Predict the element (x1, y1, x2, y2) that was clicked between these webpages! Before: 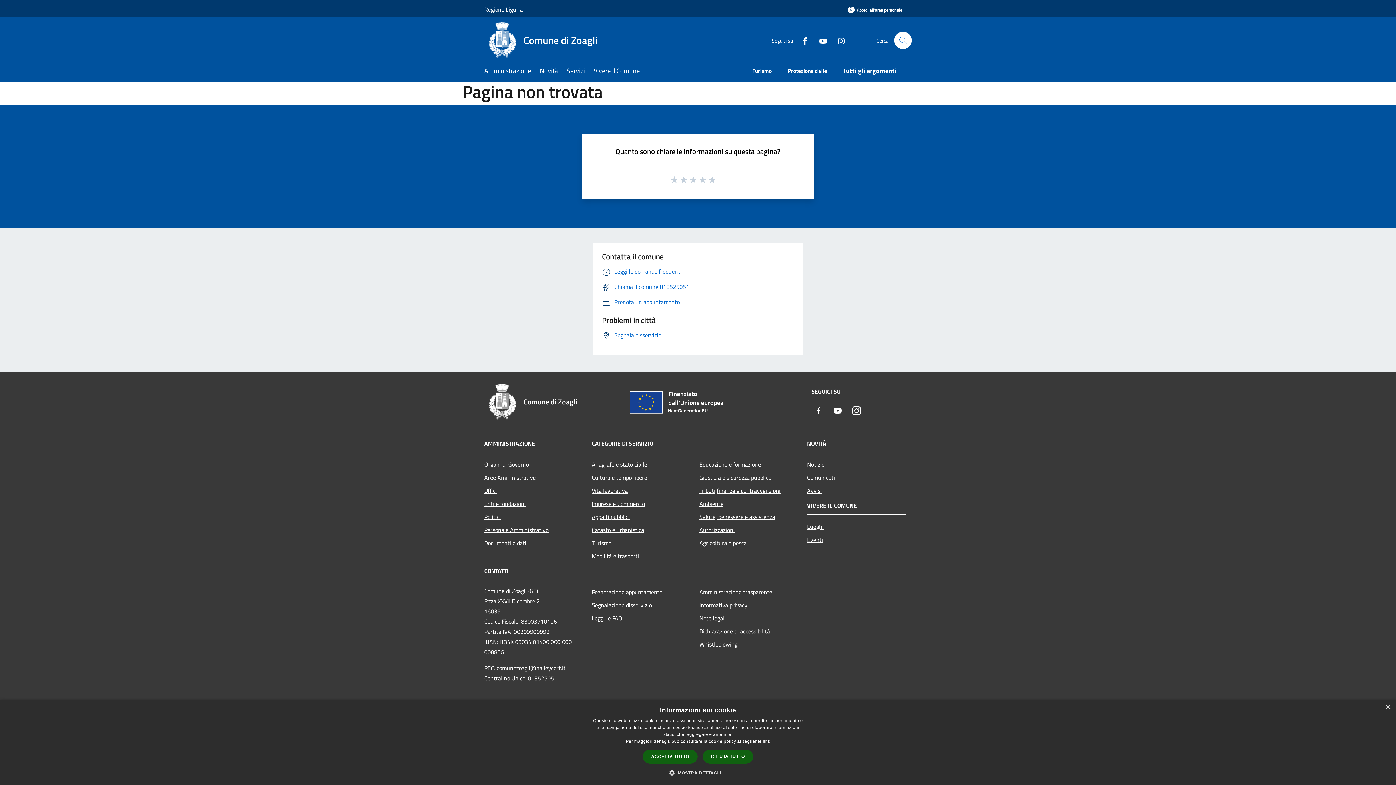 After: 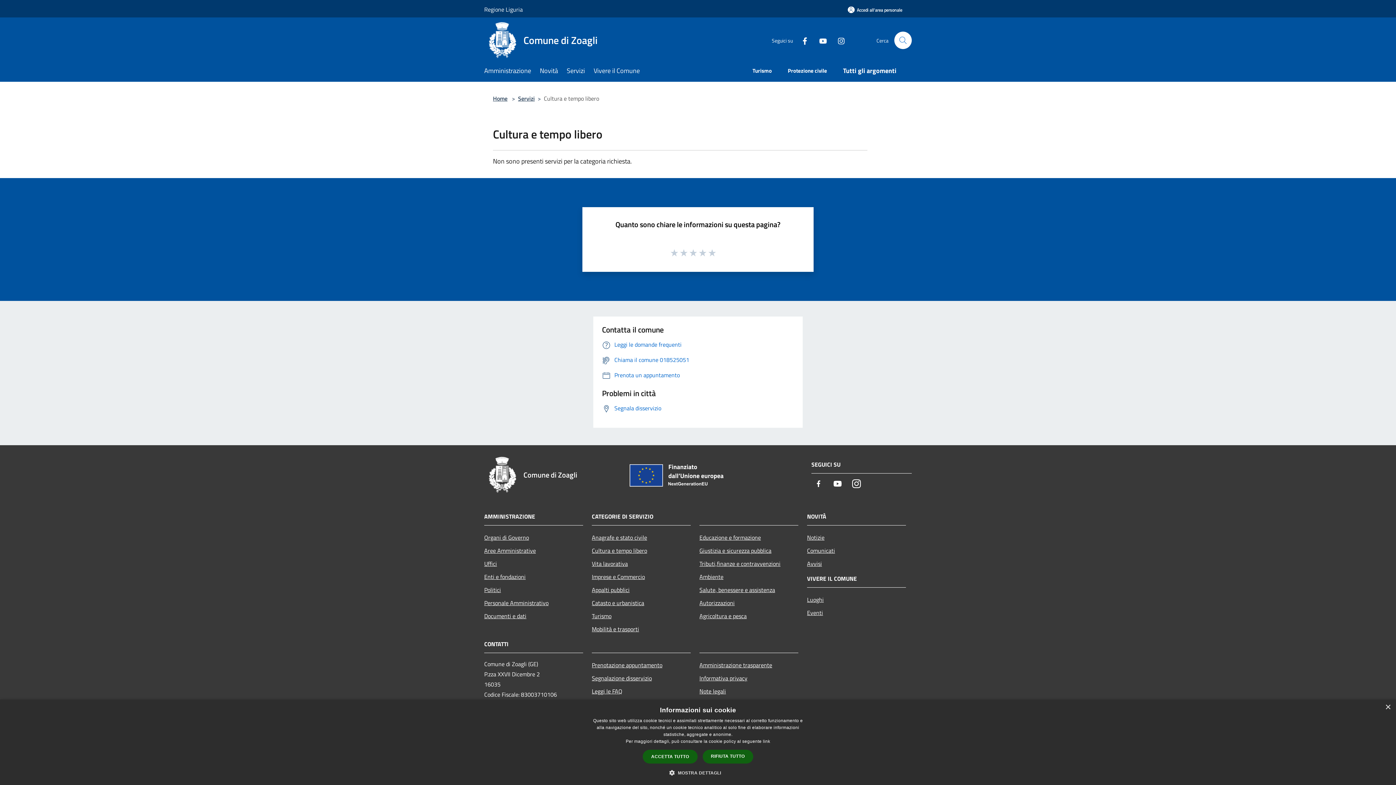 Action: label: Cultura e tempo libero bbox: (592, 471, 690, 484)